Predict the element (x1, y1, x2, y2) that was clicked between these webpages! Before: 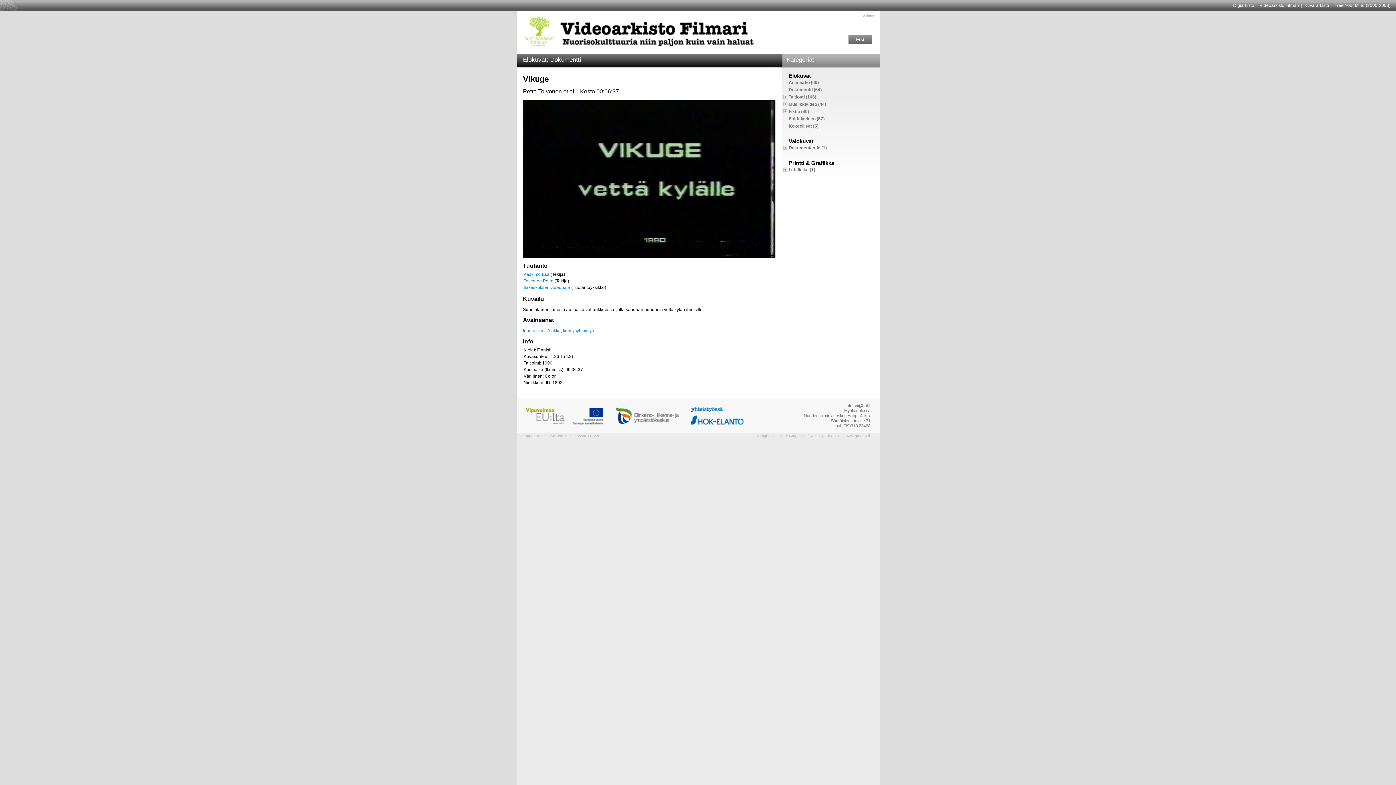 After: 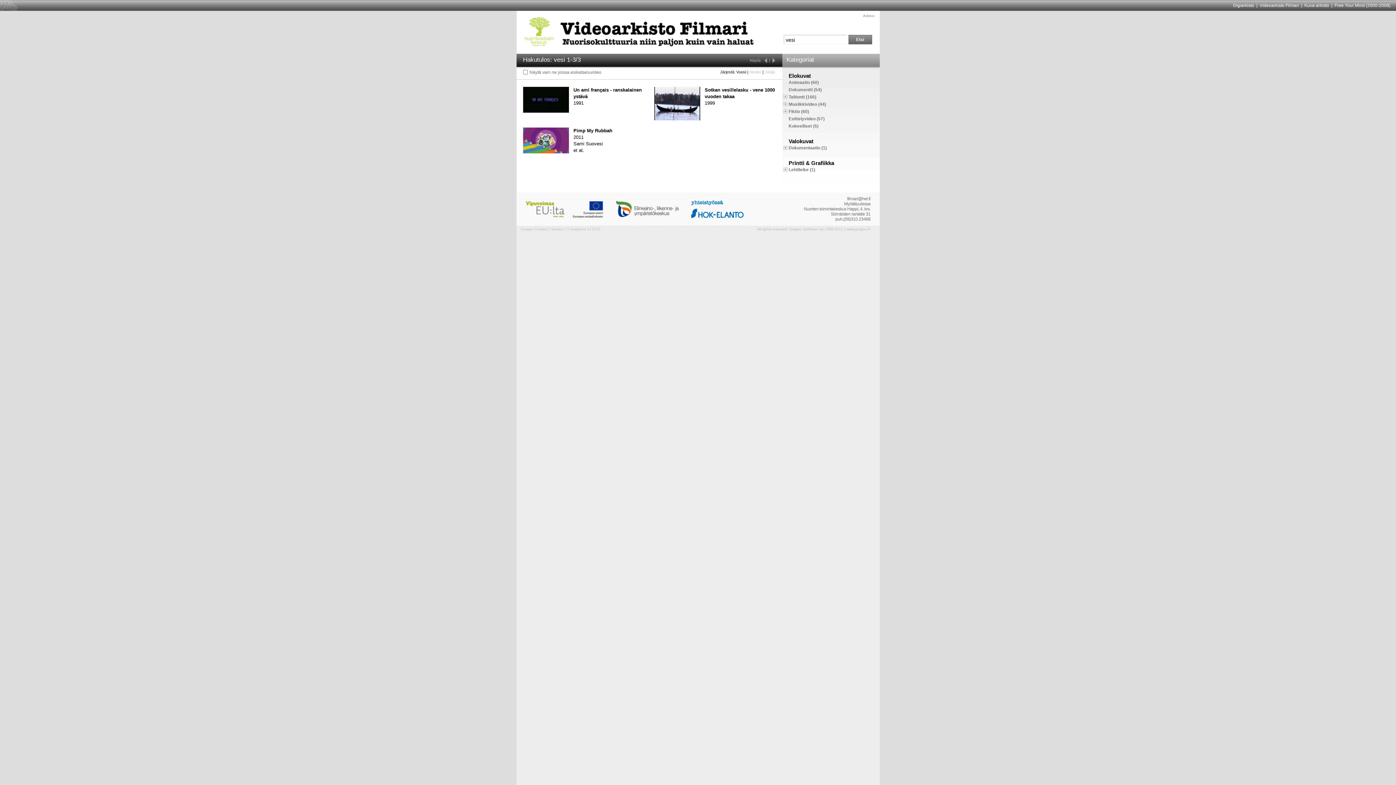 Action: label: vesi bbox: (537, 328, 545, 333)